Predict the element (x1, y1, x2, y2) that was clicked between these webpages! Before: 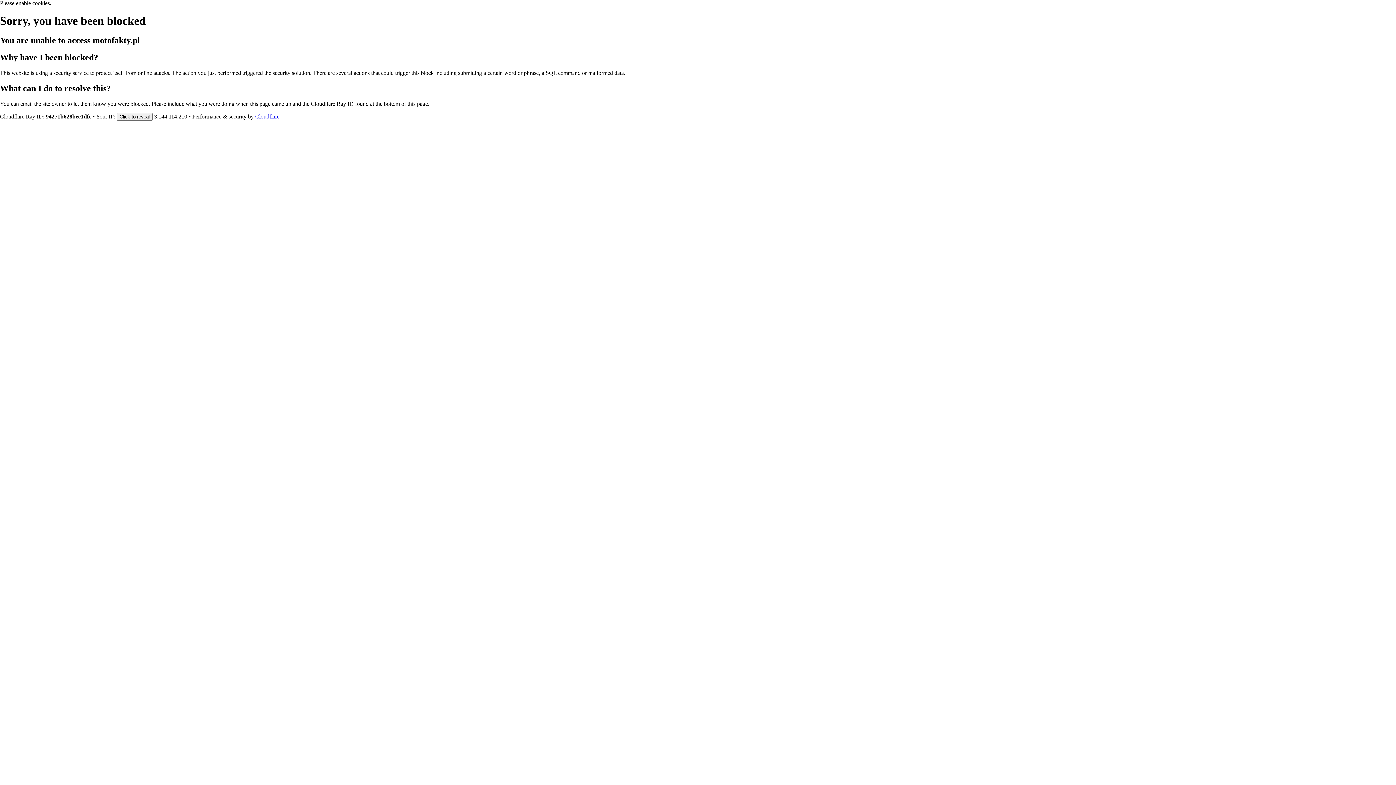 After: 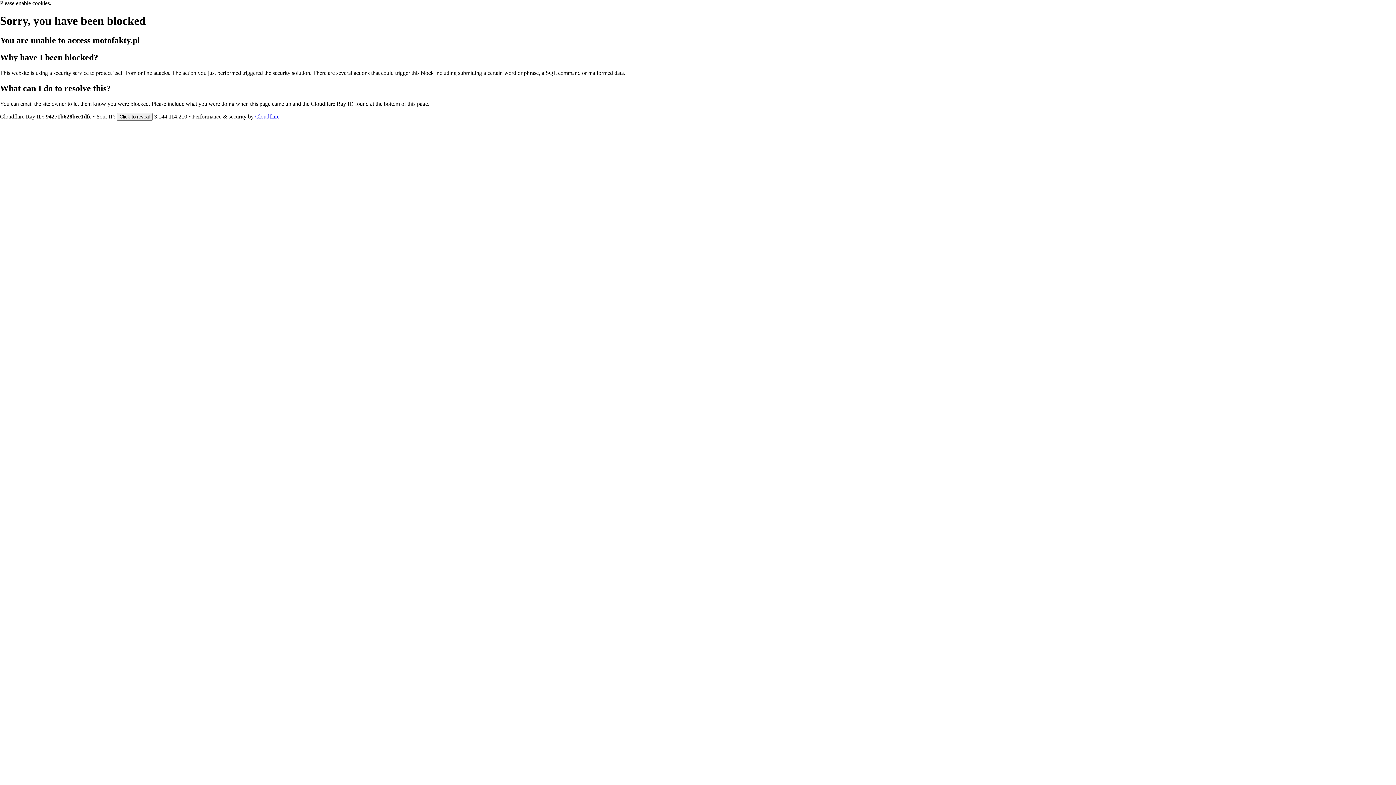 Action: bbox: (255, 113, 279, 119) label: Cloudflare